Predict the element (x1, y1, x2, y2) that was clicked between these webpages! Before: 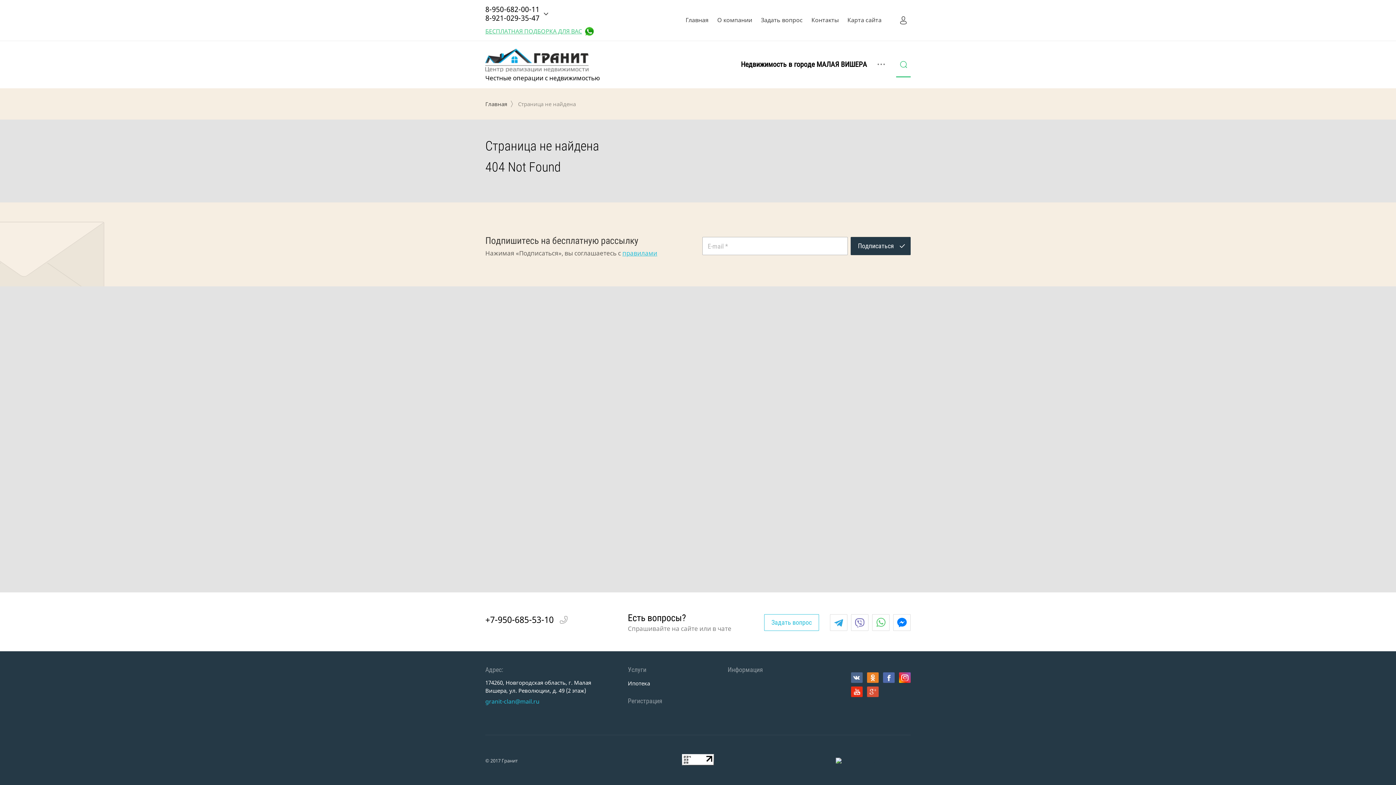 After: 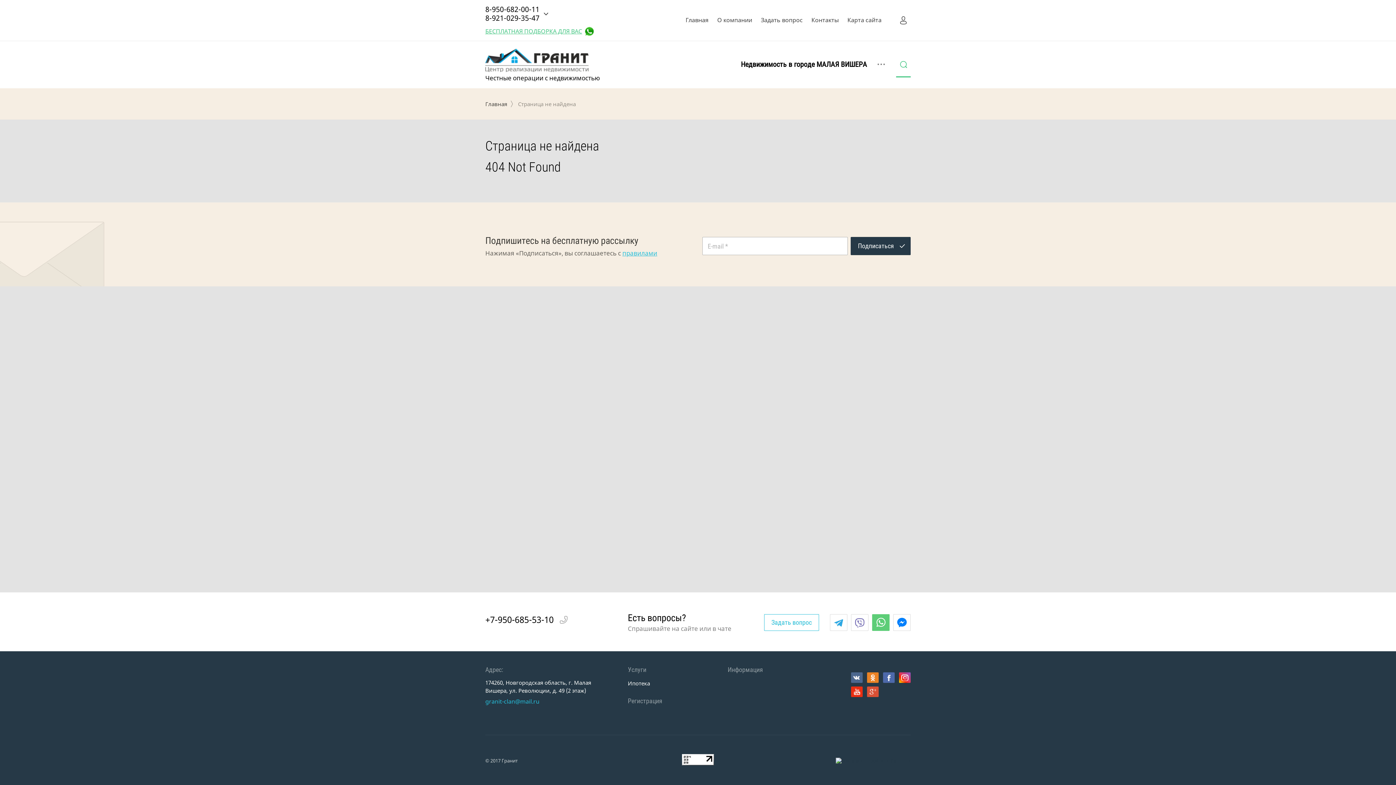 Action: bbox: (872, 614, 889, 631)